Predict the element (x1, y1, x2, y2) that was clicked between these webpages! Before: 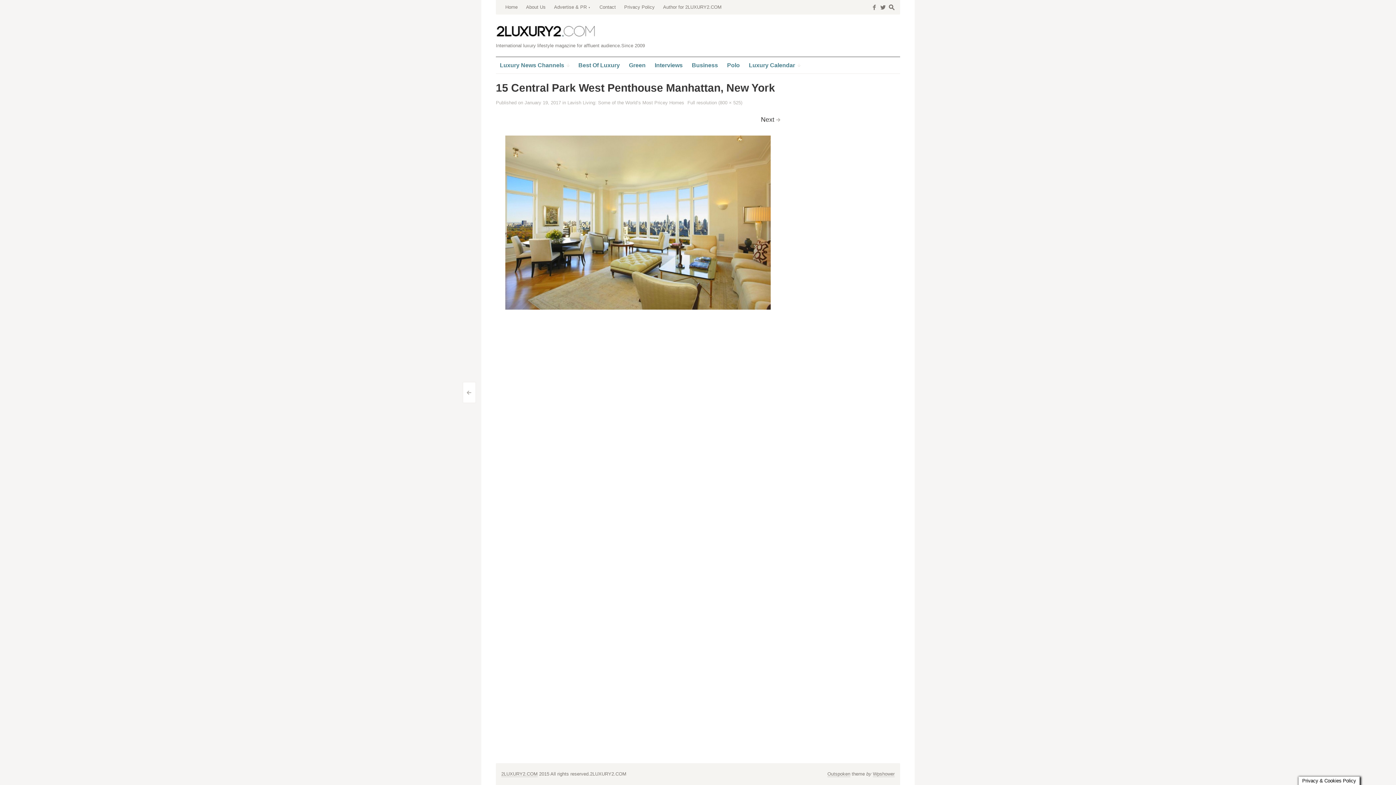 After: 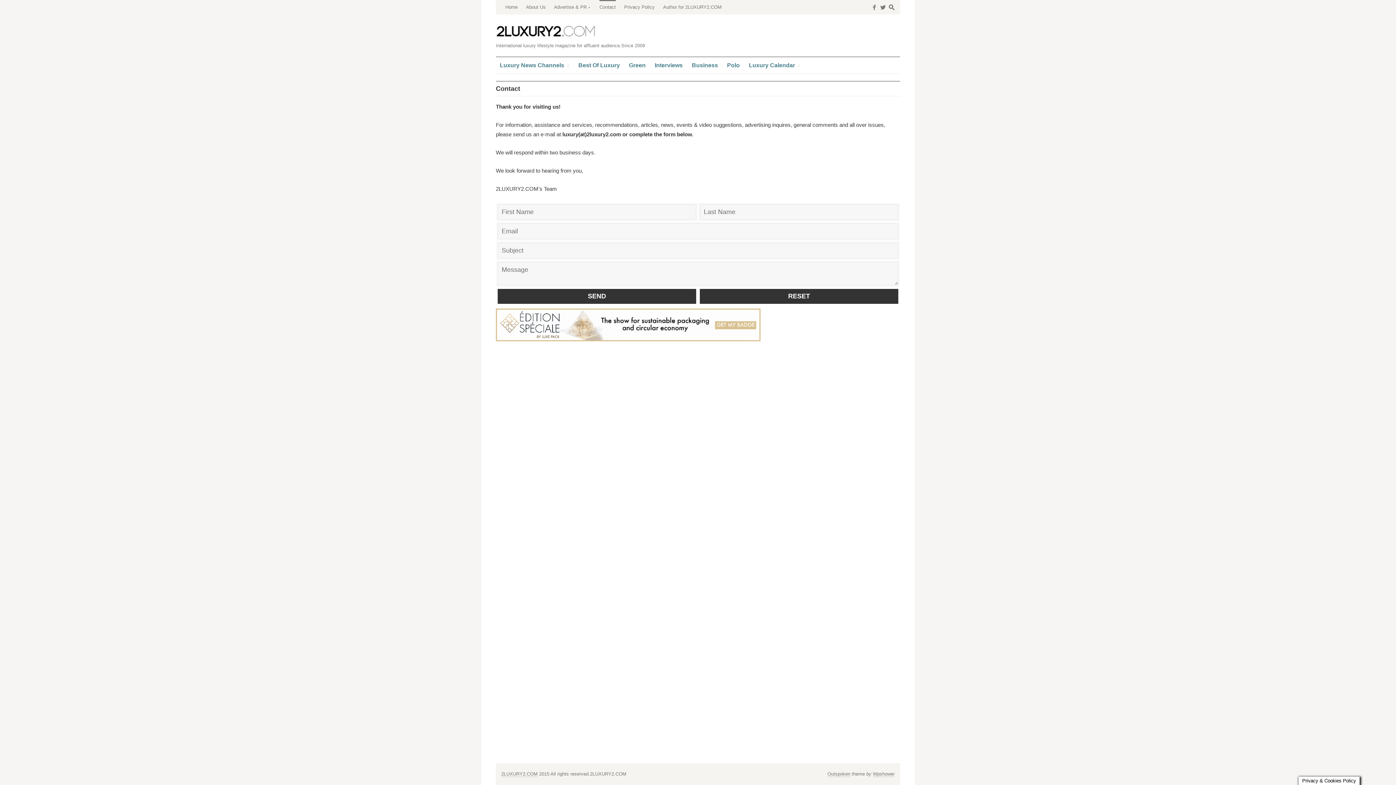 Action: label: Contact bbox: (599, 0, 616, 14)